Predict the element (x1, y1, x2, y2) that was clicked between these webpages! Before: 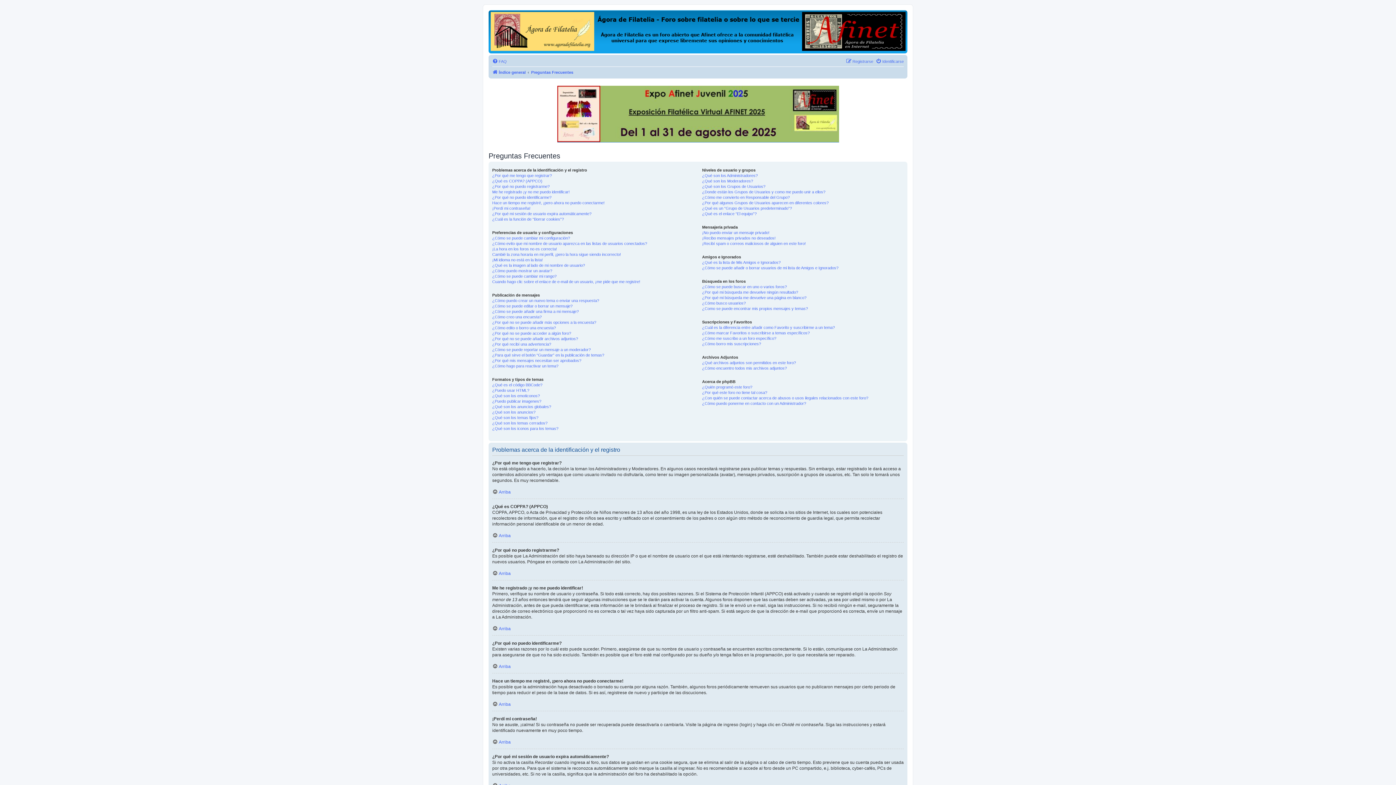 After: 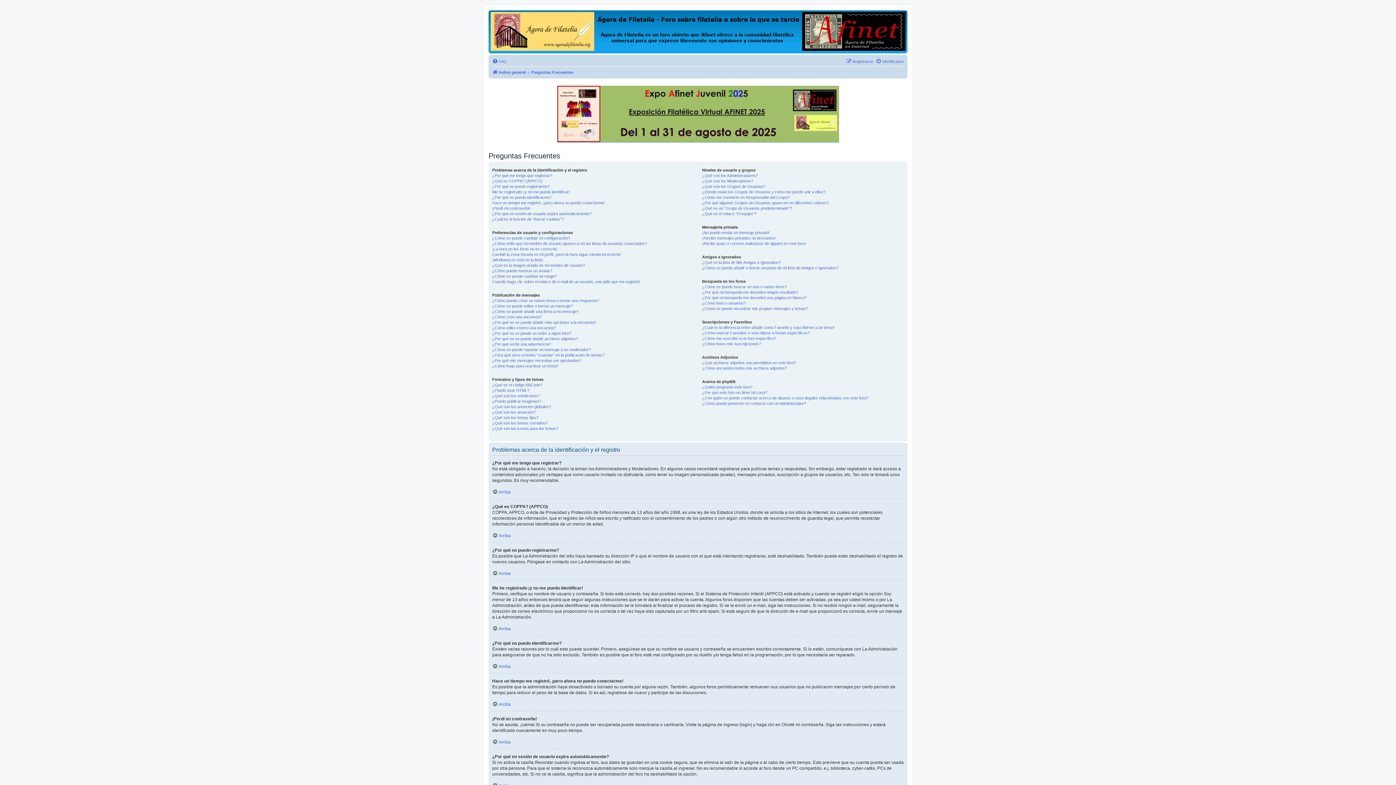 Action: bbox: (492, 56, 506, 65) label: FAQ